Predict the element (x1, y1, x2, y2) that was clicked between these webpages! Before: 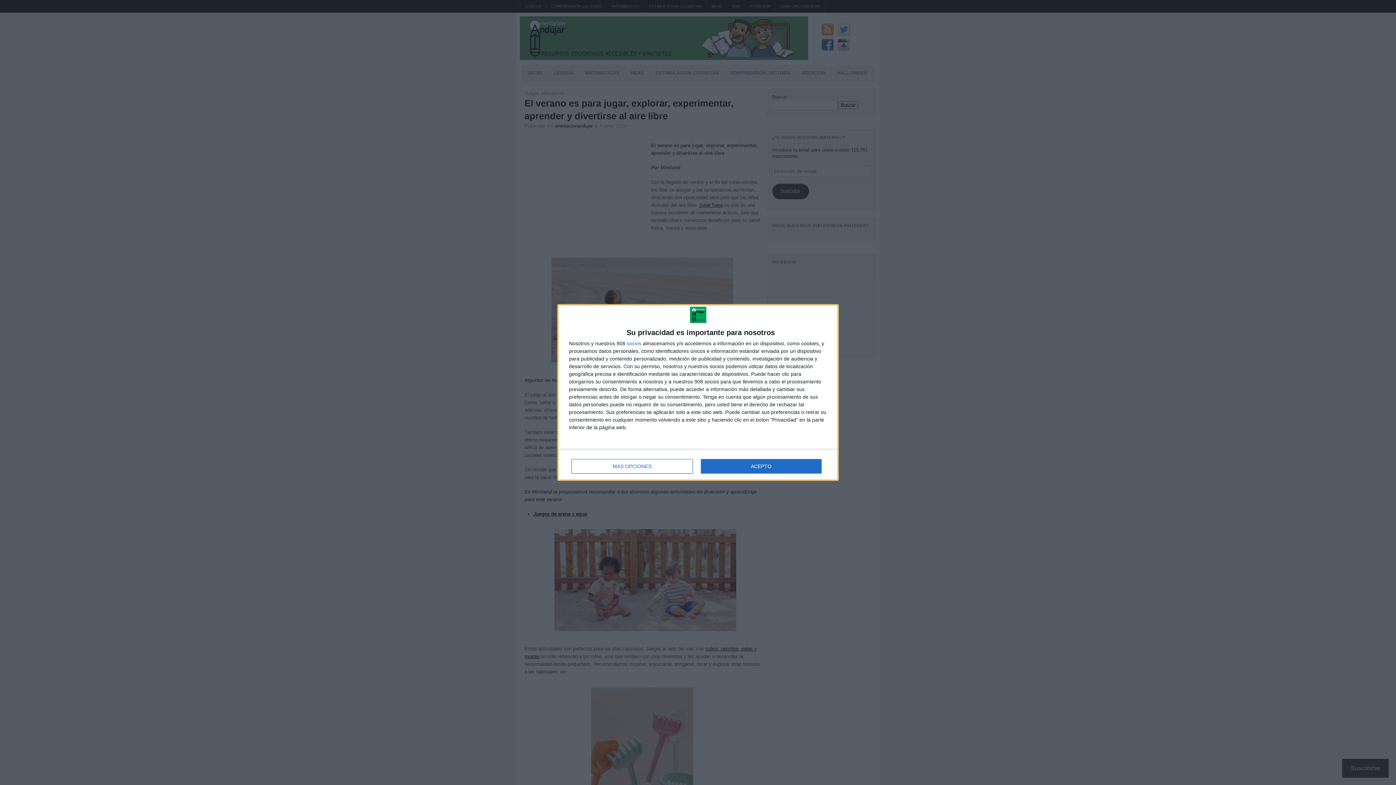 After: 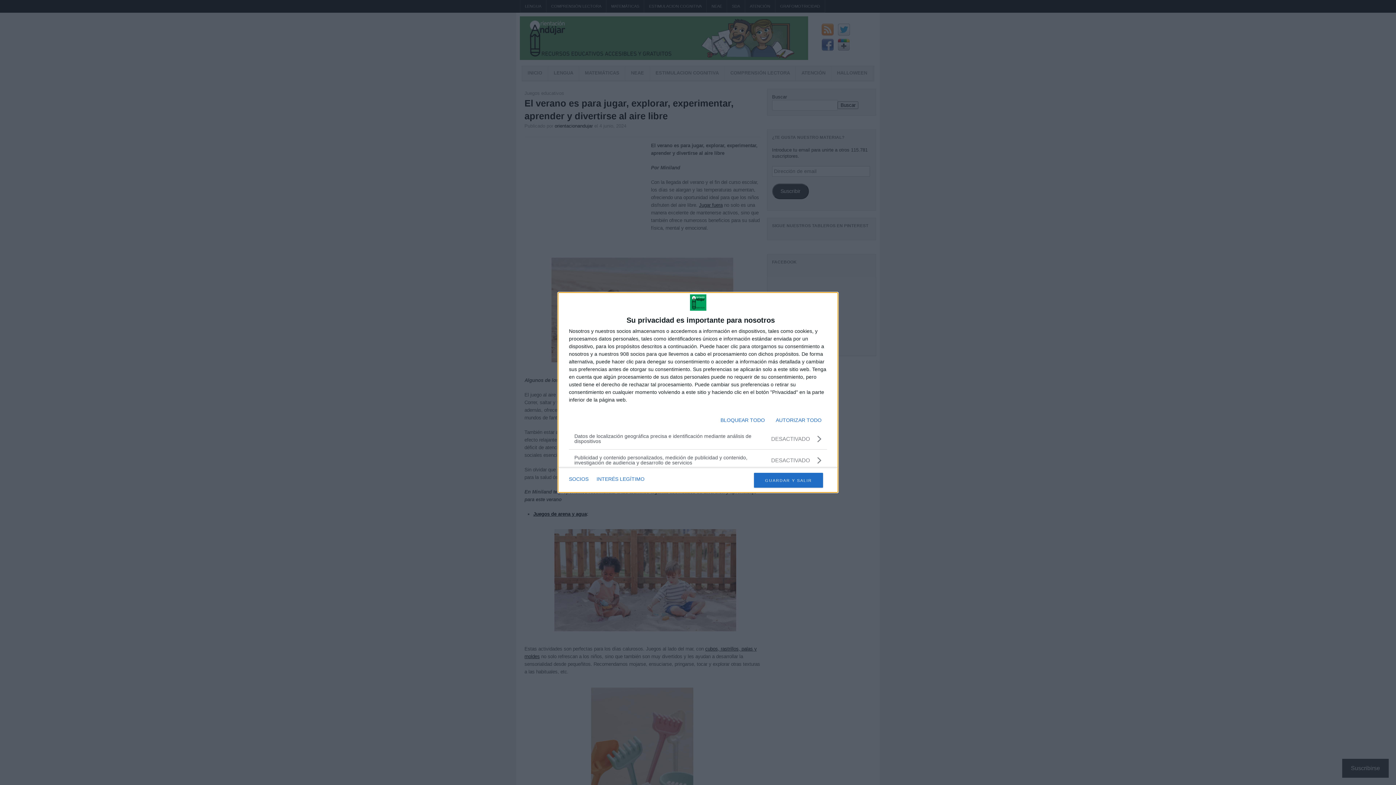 Action: bbox: (571, 459, 692, 473) label: MÁS OPCIONES